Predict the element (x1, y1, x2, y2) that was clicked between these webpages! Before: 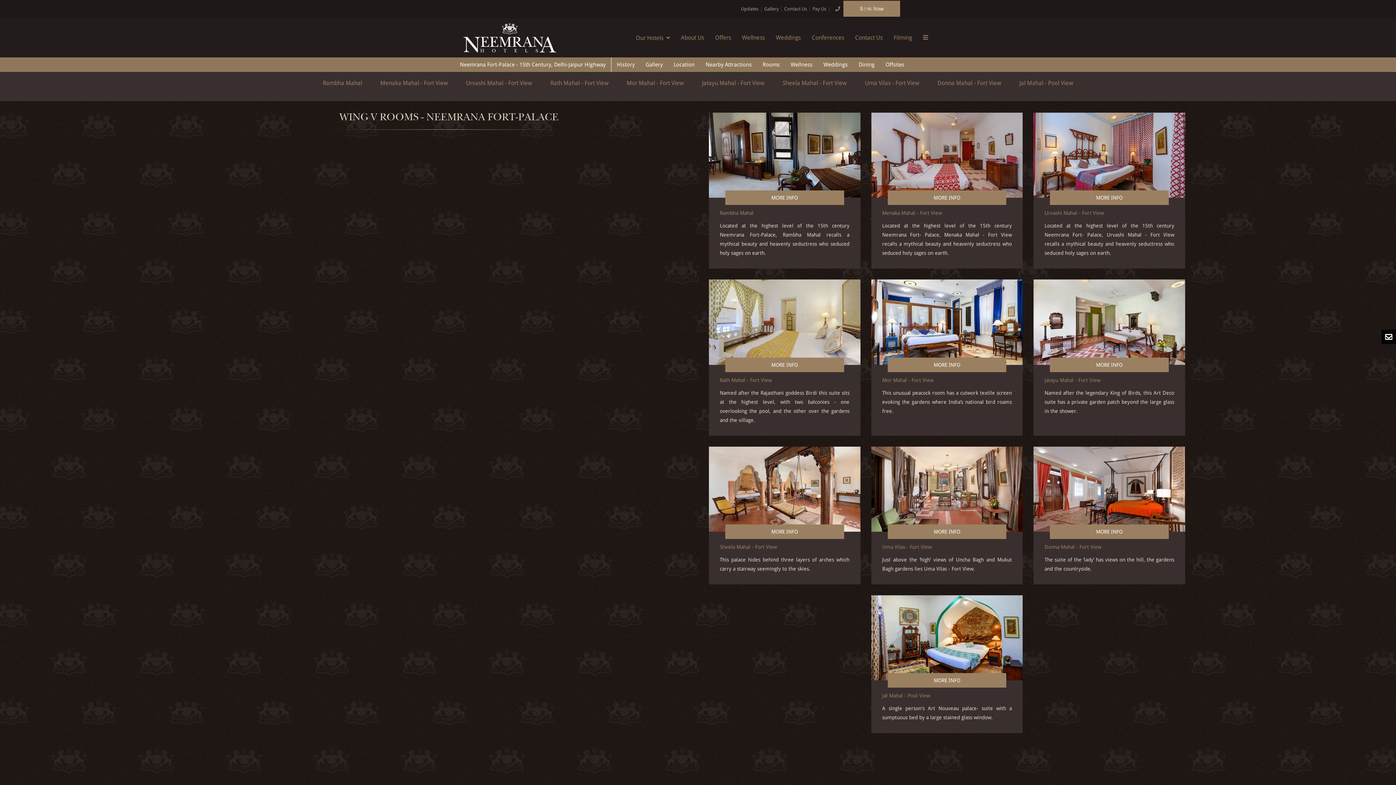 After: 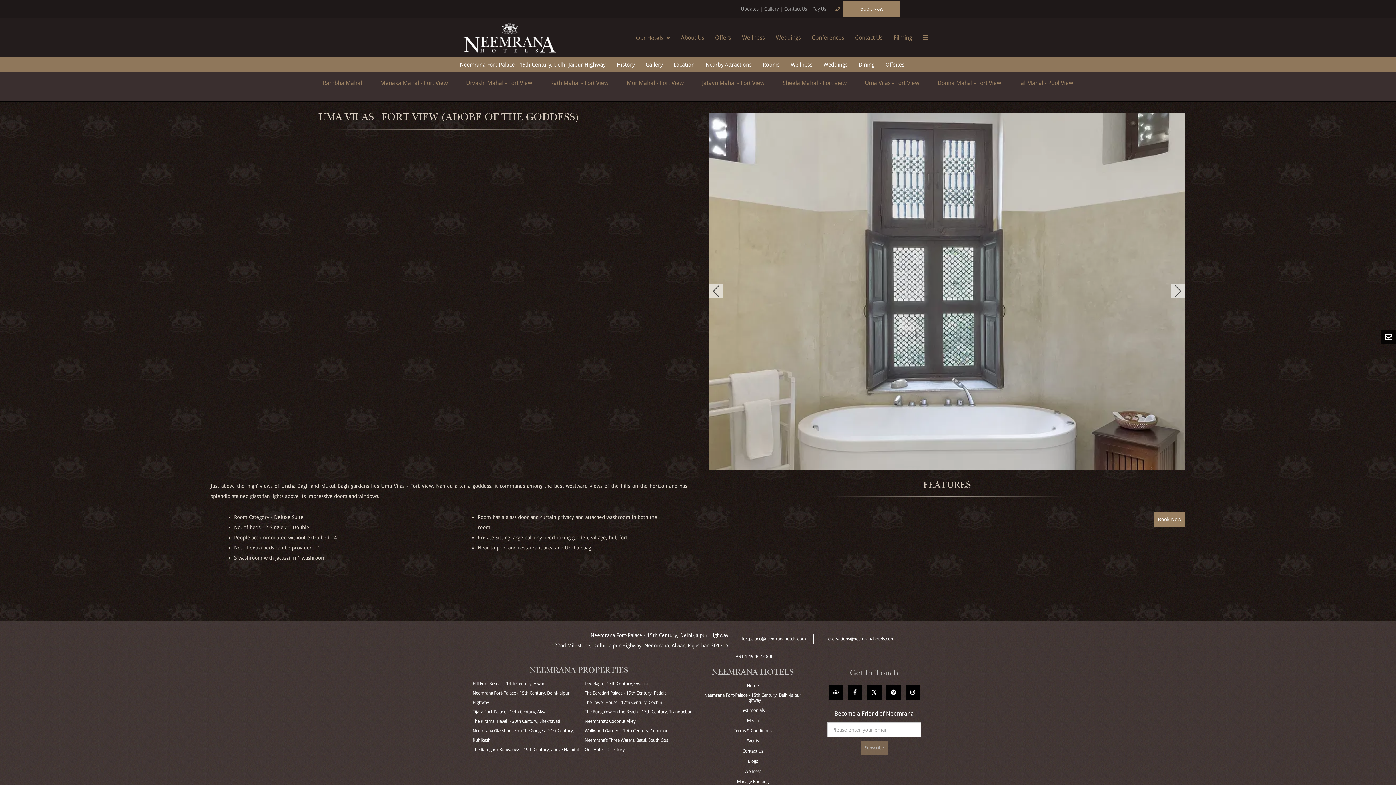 Action: bbox: (857, 76, 926, 90) label: Uma Vilas - Fort View